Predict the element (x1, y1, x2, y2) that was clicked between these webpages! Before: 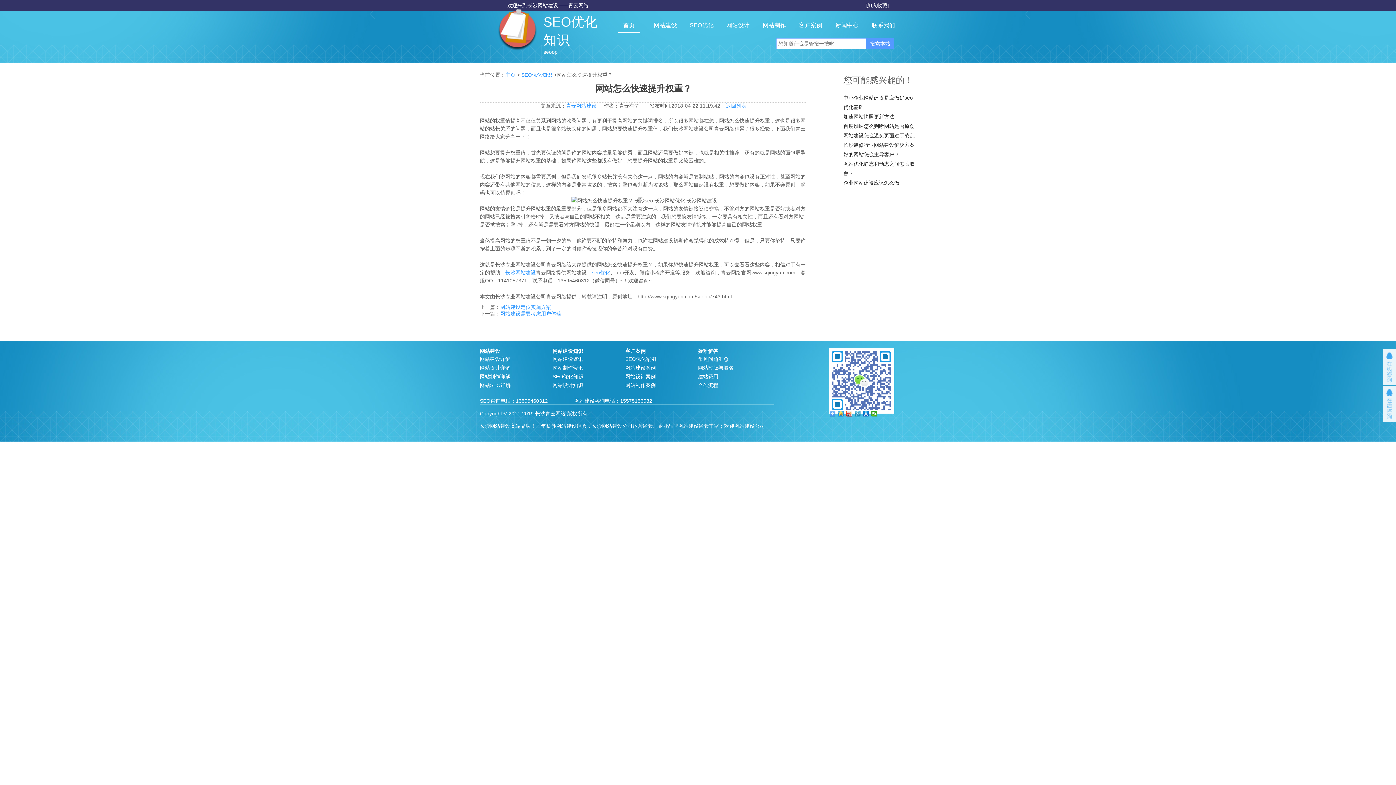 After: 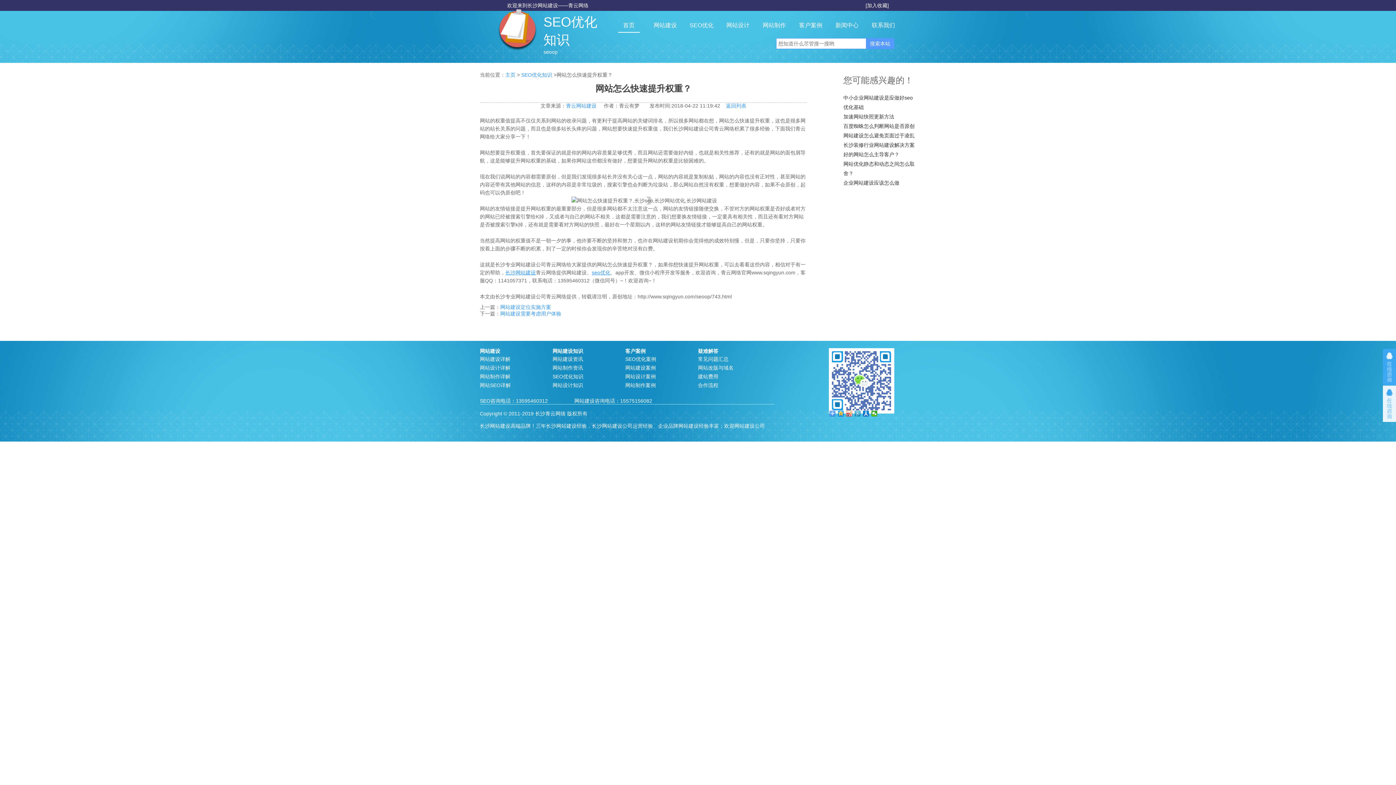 Action: label: 建站咨询 bbox: (1383, 349, 1396, 385)